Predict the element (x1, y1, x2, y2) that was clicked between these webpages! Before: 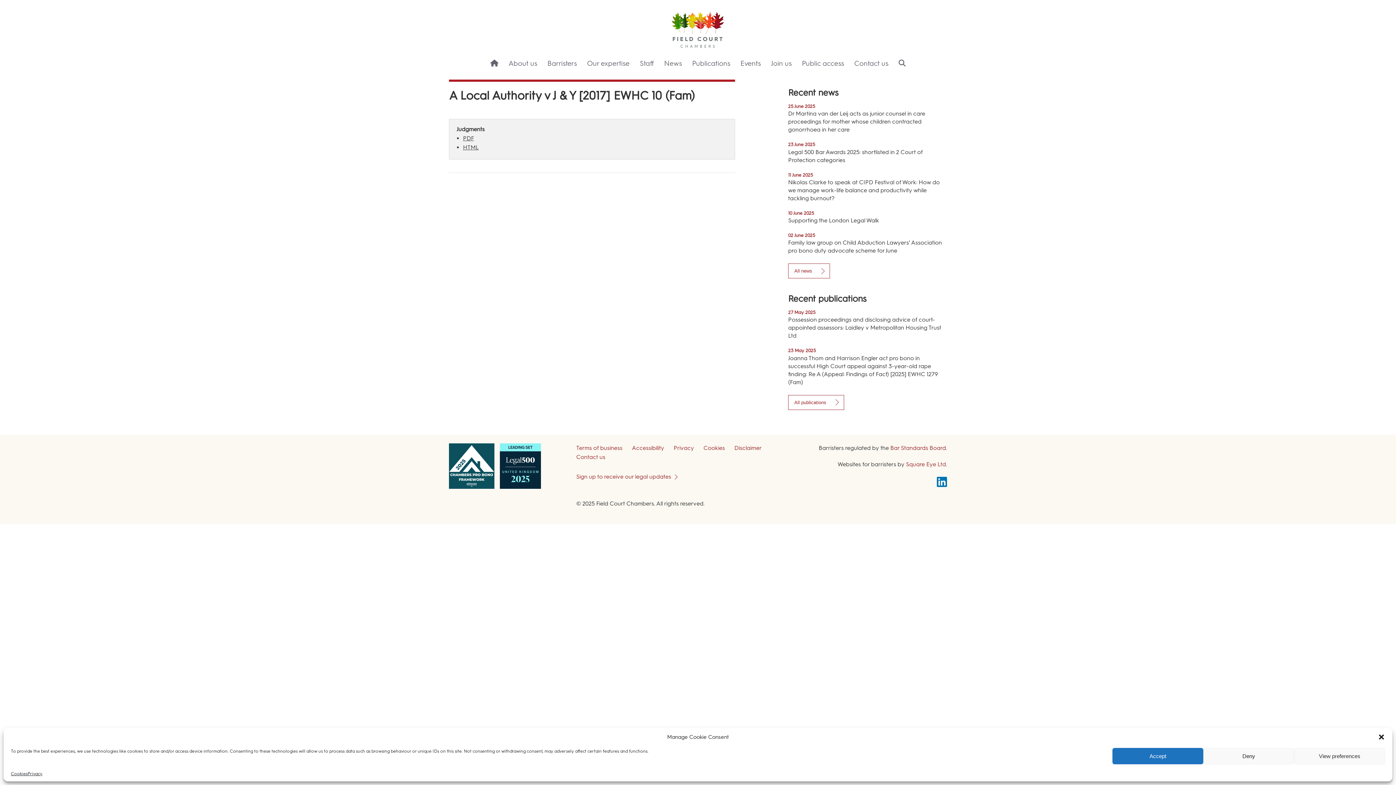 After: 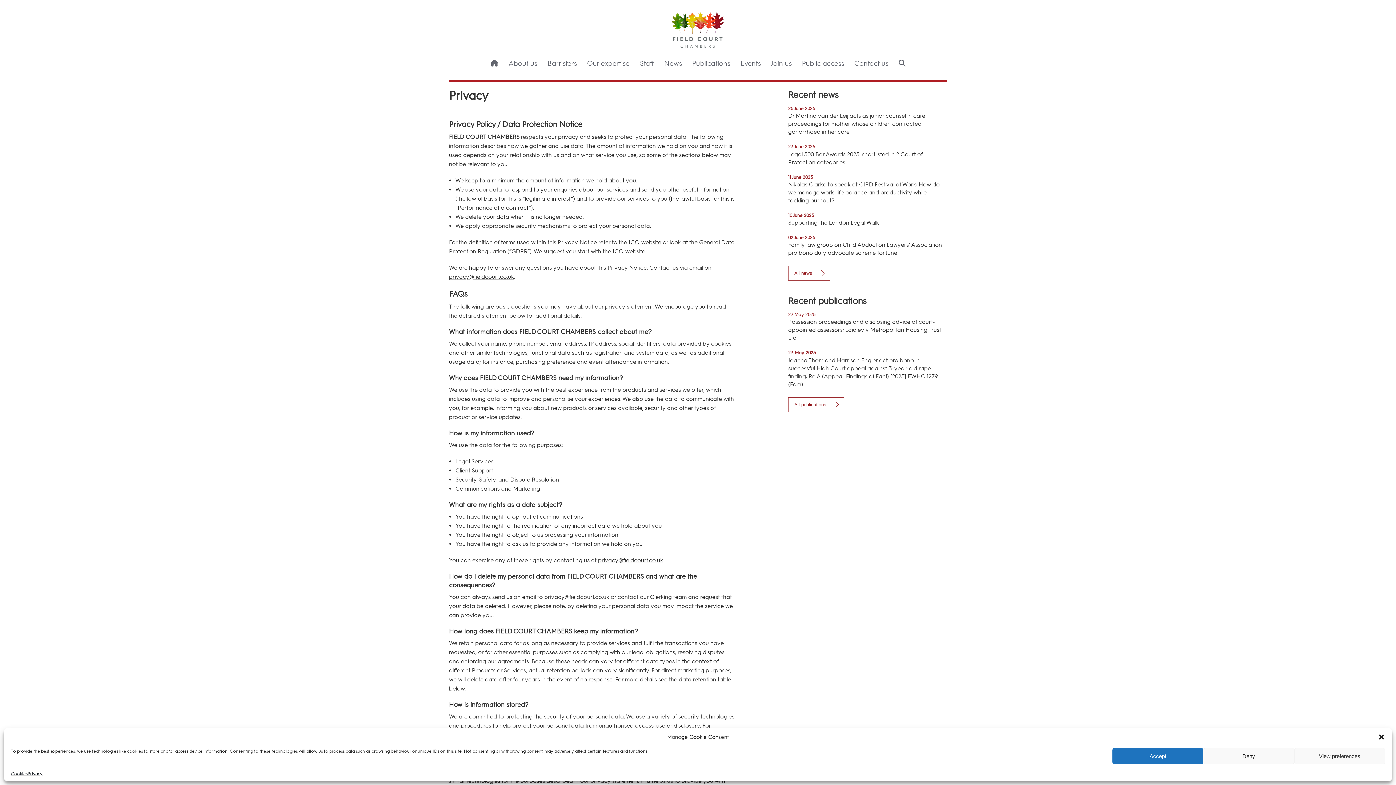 Action: bbox: (673, 443, 694, 452) label: Privacy